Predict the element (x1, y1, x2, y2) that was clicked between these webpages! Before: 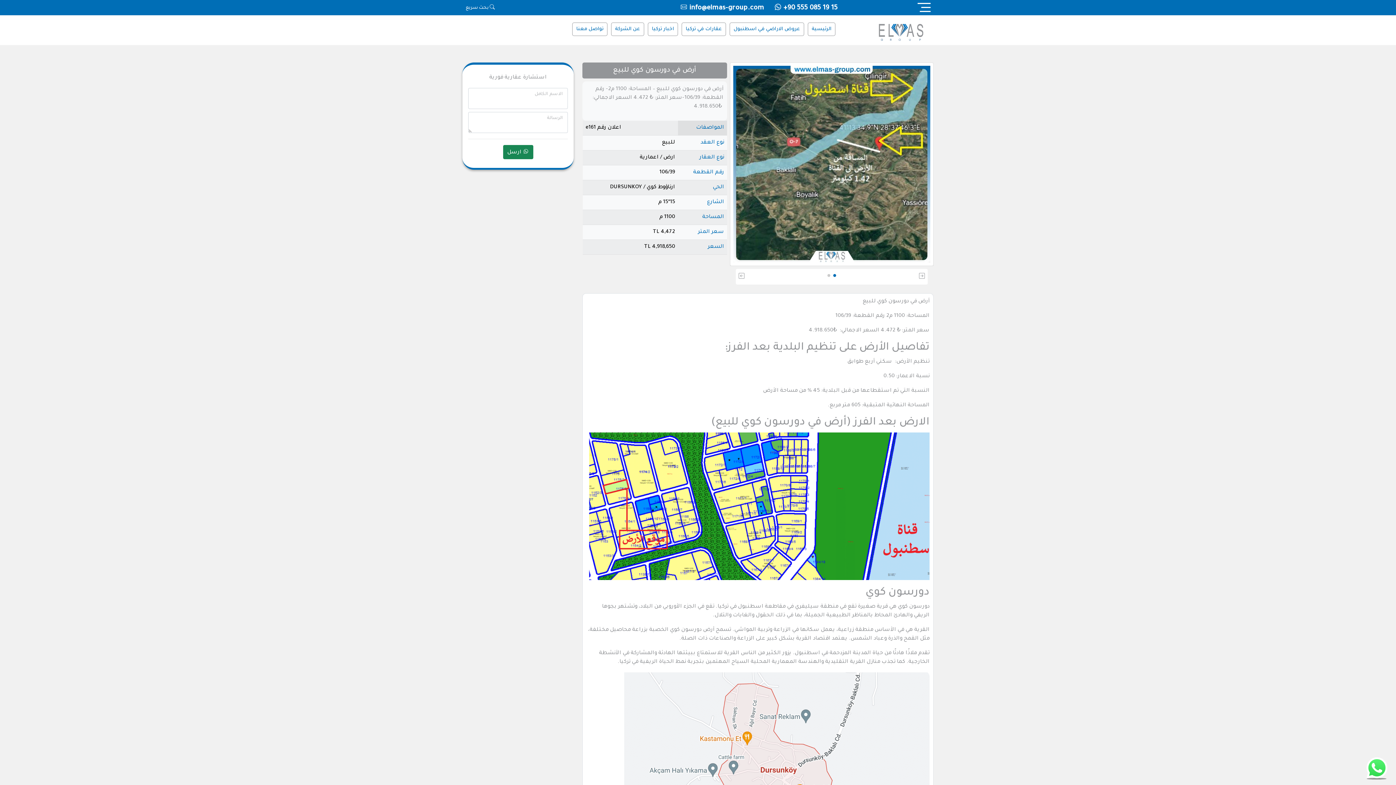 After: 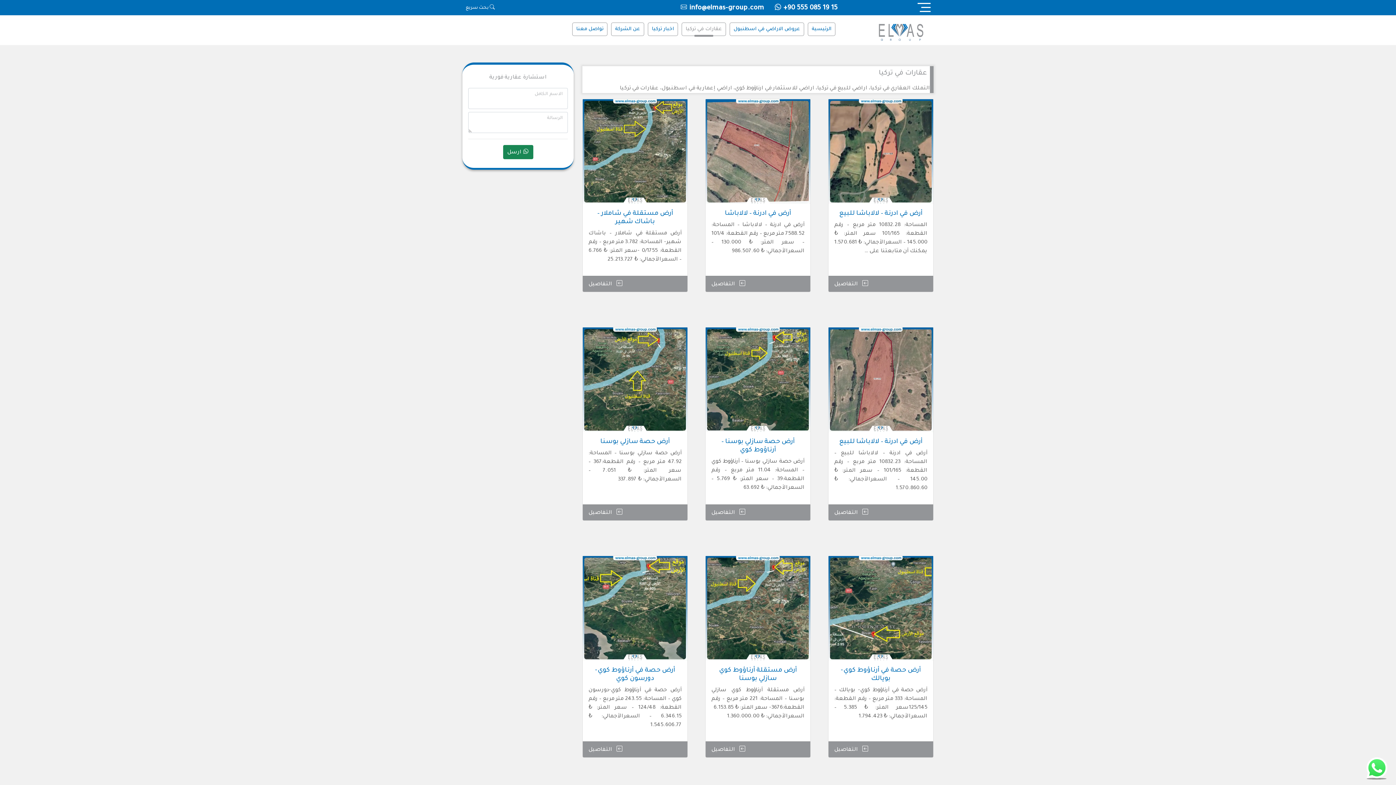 Action: label: عقارات في تركيا bbox: (681, 22, 726, 36)